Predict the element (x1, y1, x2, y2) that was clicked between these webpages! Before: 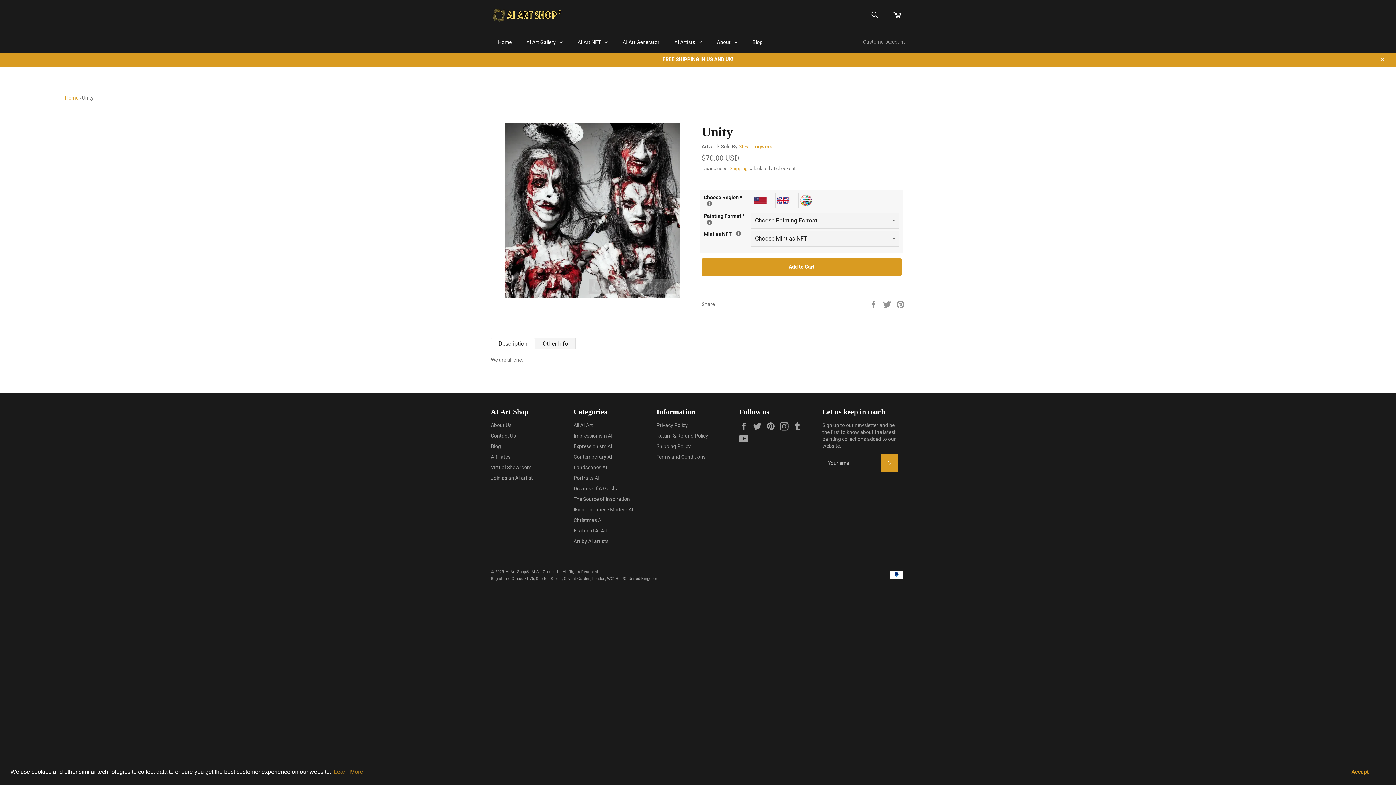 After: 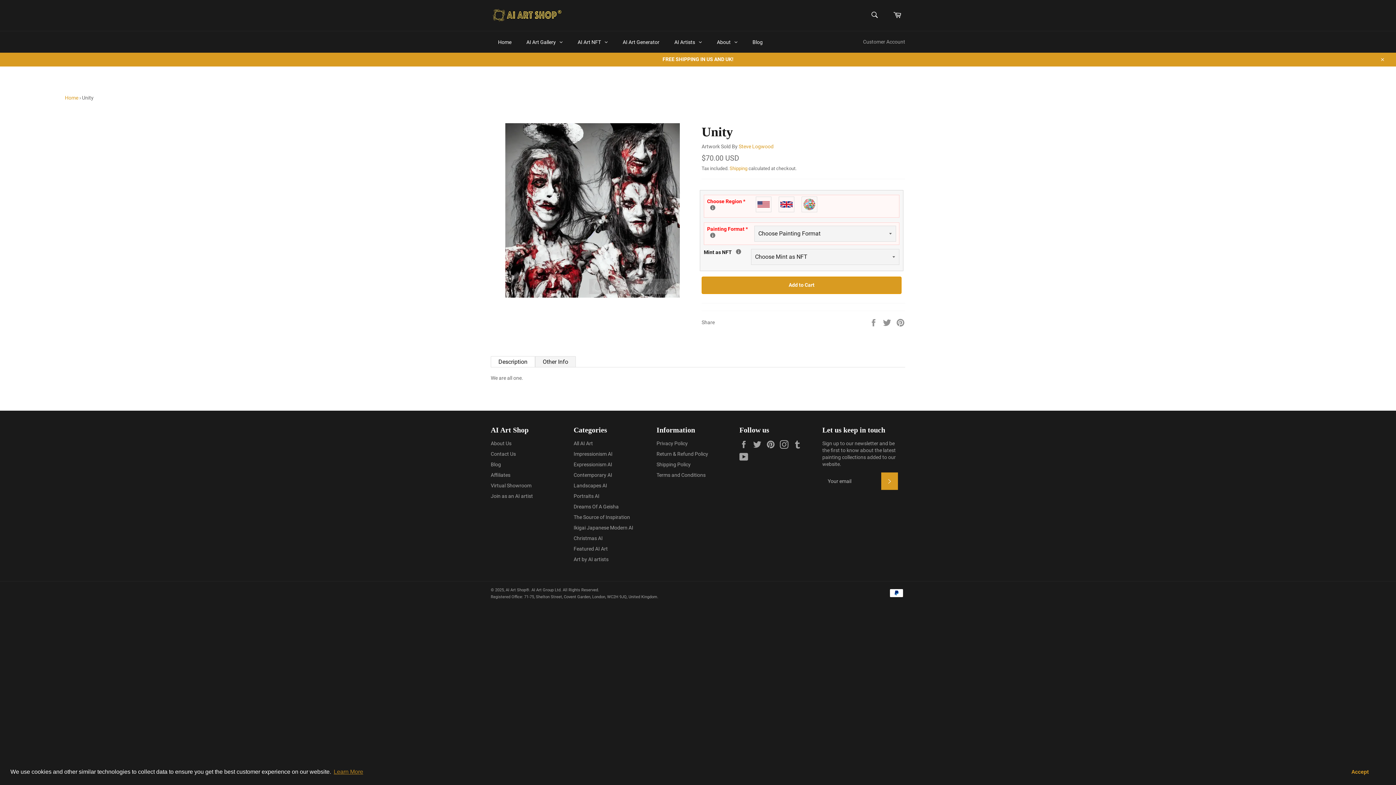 Action: bbox: (701, 251, 901, 268) label: Add to Cart